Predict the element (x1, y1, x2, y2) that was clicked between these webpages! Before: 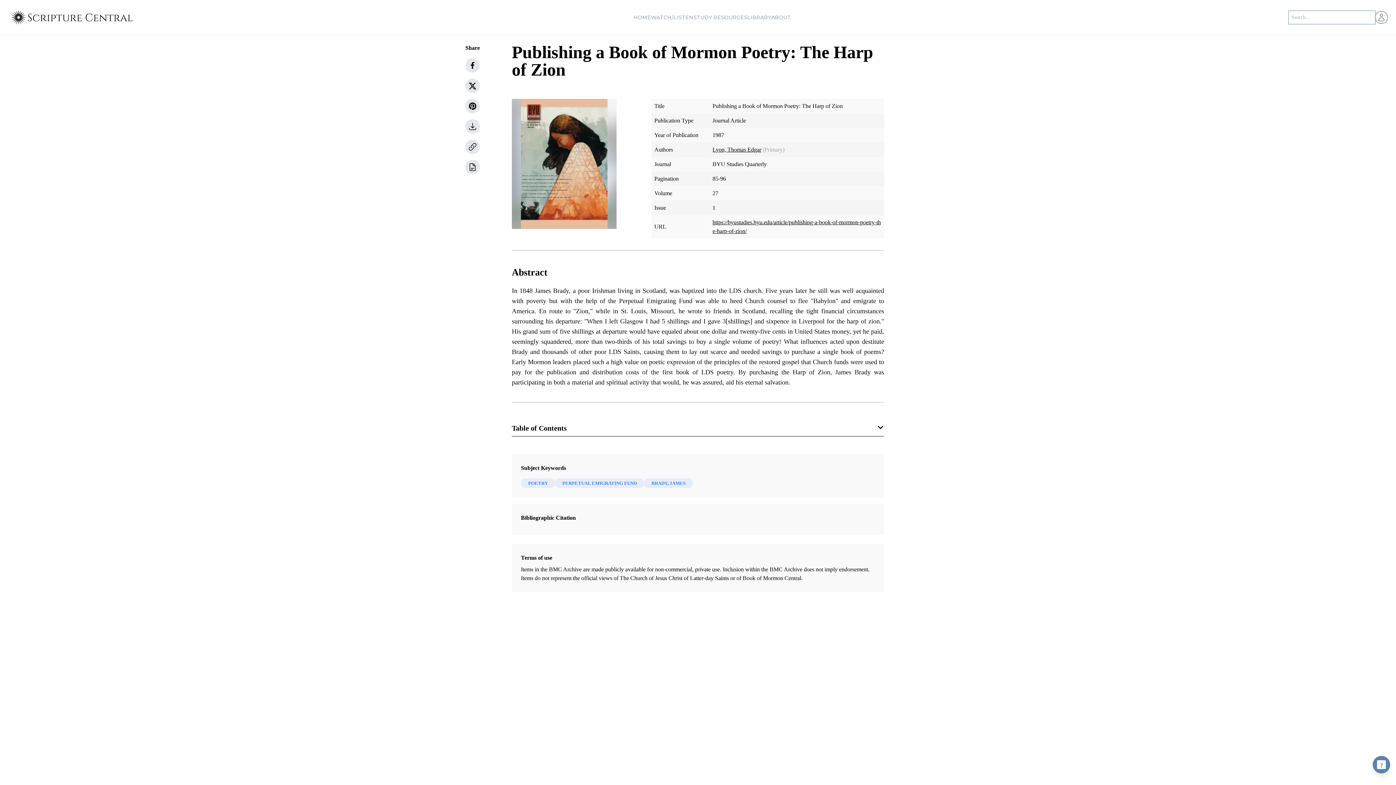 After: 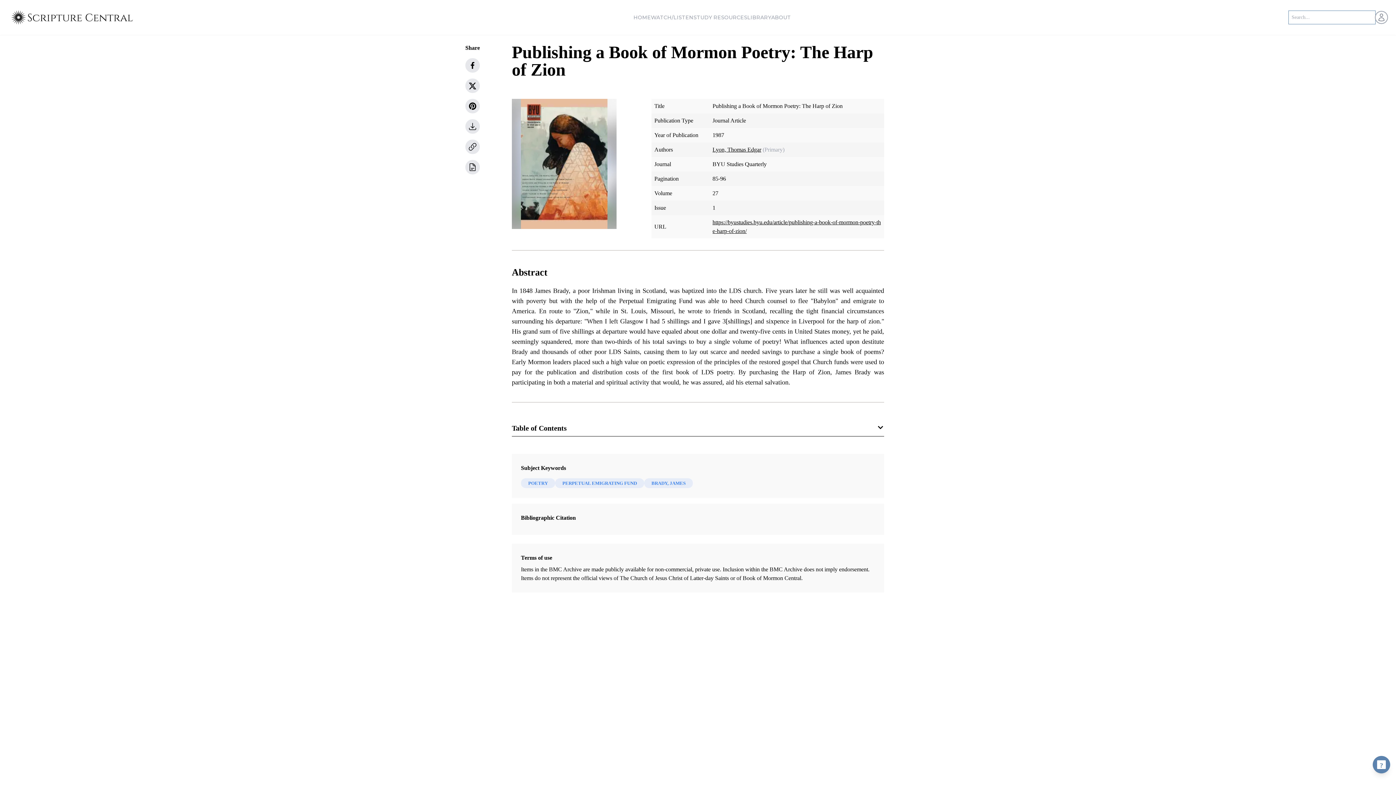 Action: bbox: (465, 119, 480, 133)